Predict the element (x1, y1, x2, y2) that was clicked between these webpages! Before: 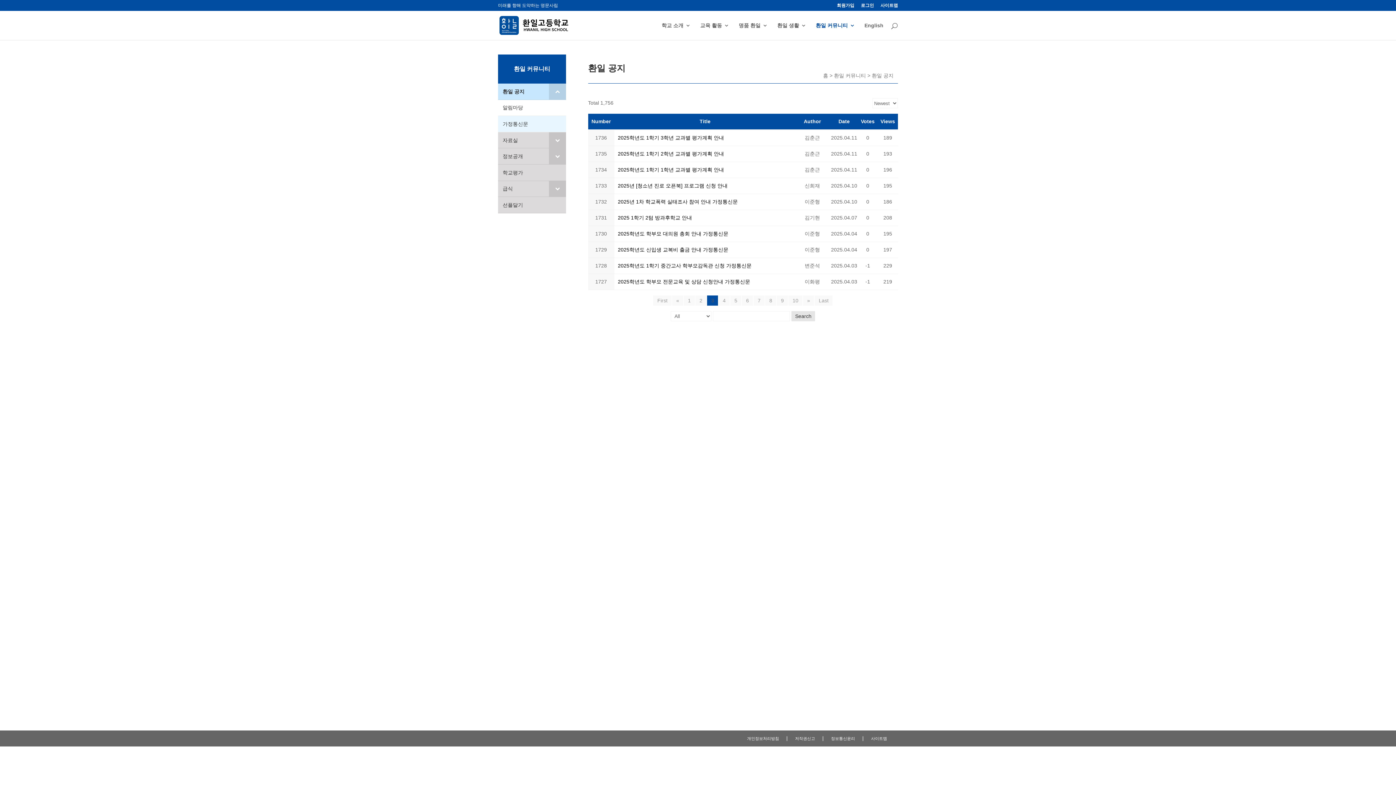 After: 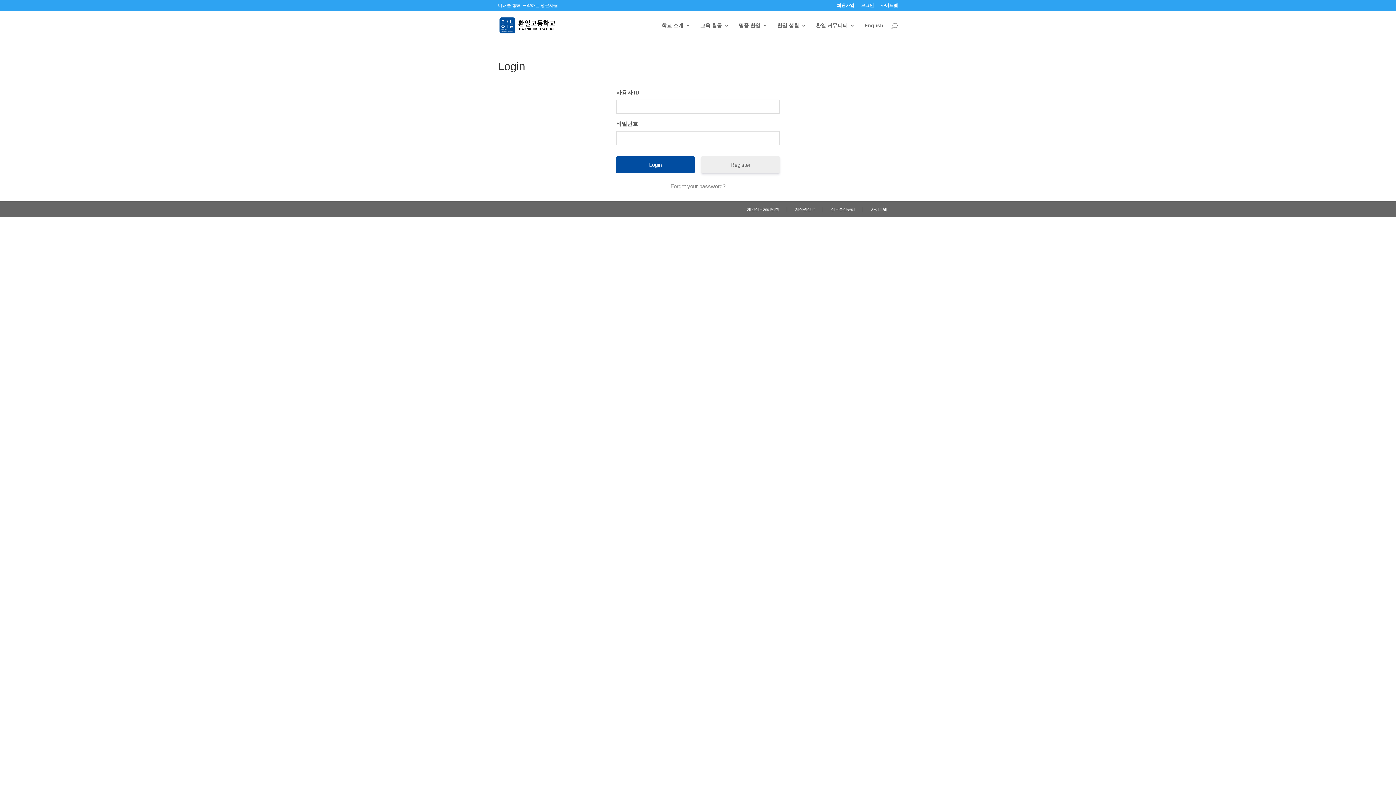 Action: label: 로그인 bbox: (861, 3, 874, 10)